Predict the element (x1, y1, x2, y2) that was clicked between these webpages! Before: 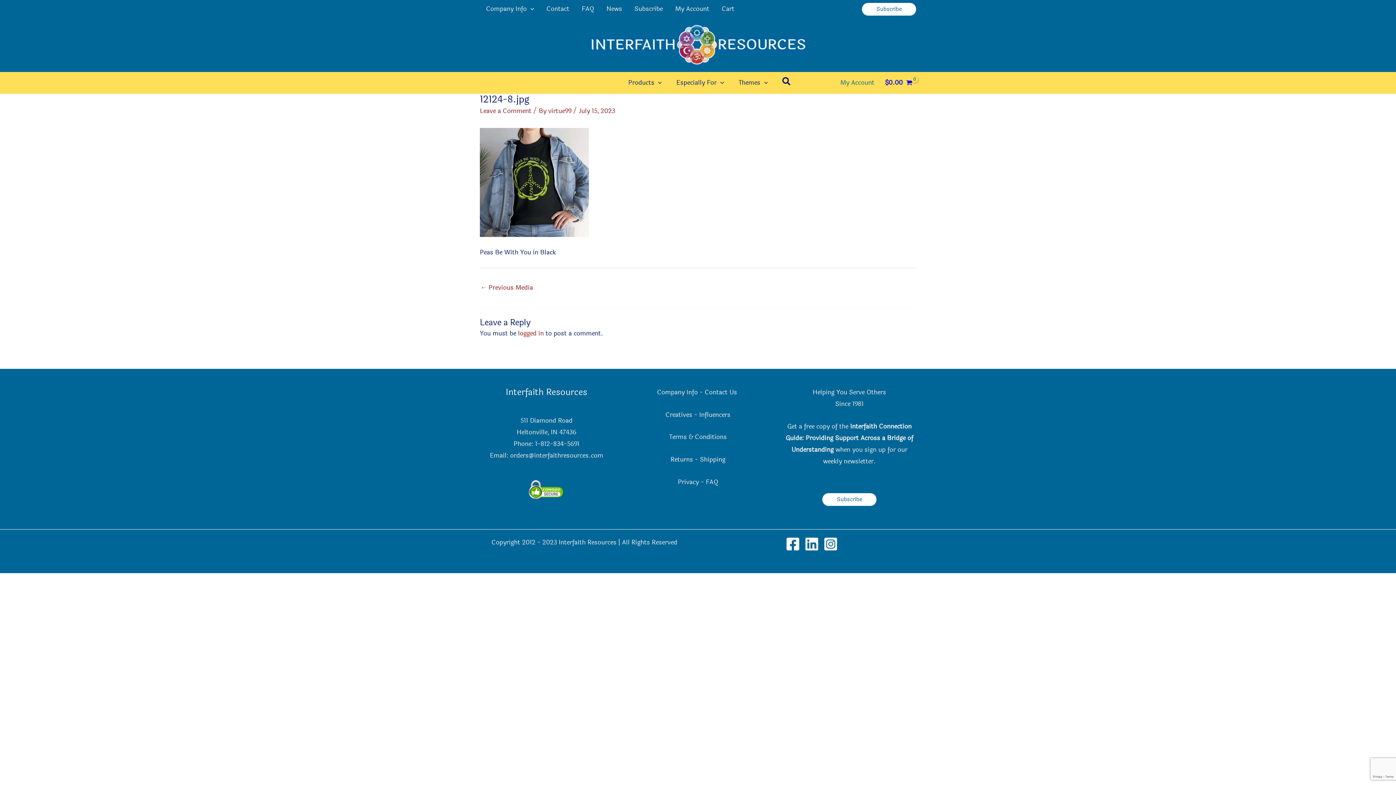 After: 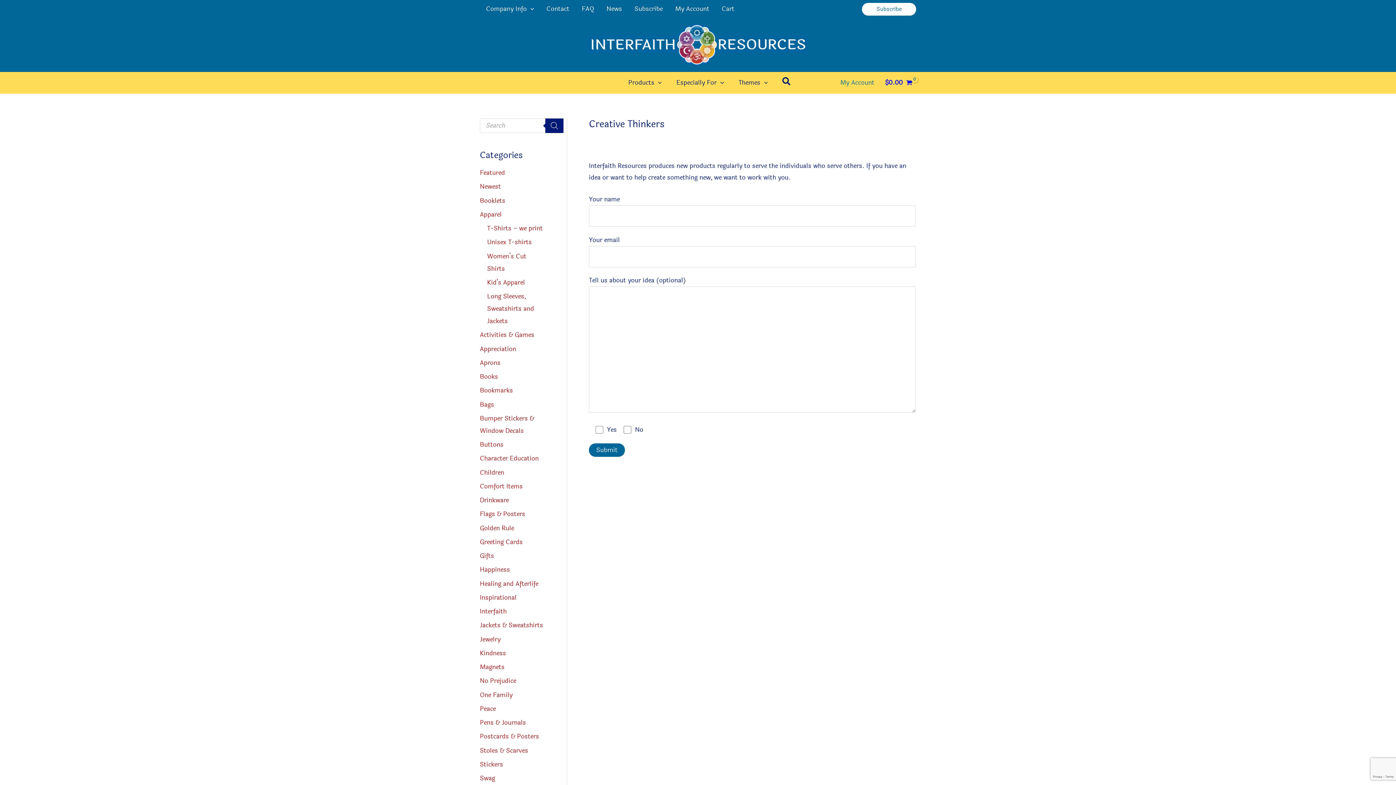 Action: label: Creatives bbox: (665, 410, 692, 419)